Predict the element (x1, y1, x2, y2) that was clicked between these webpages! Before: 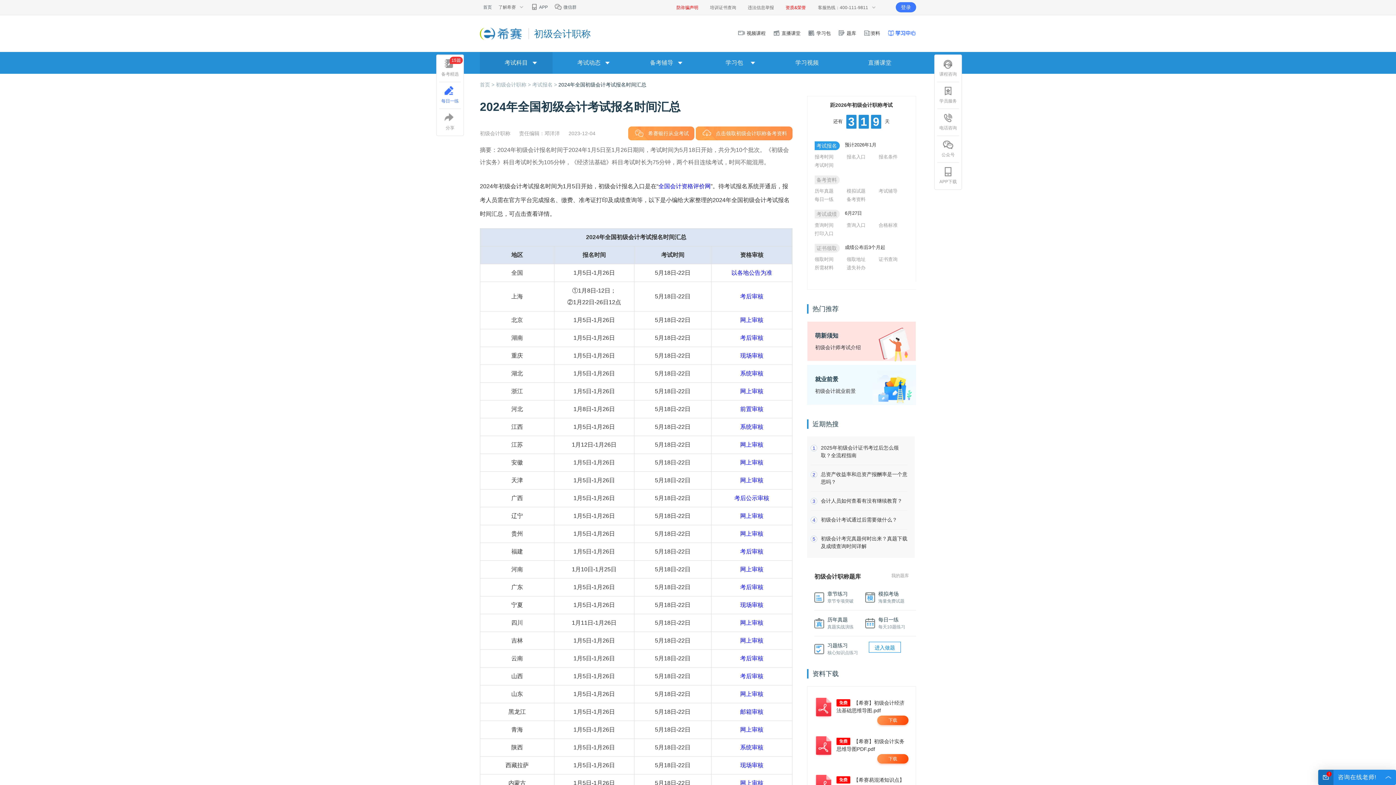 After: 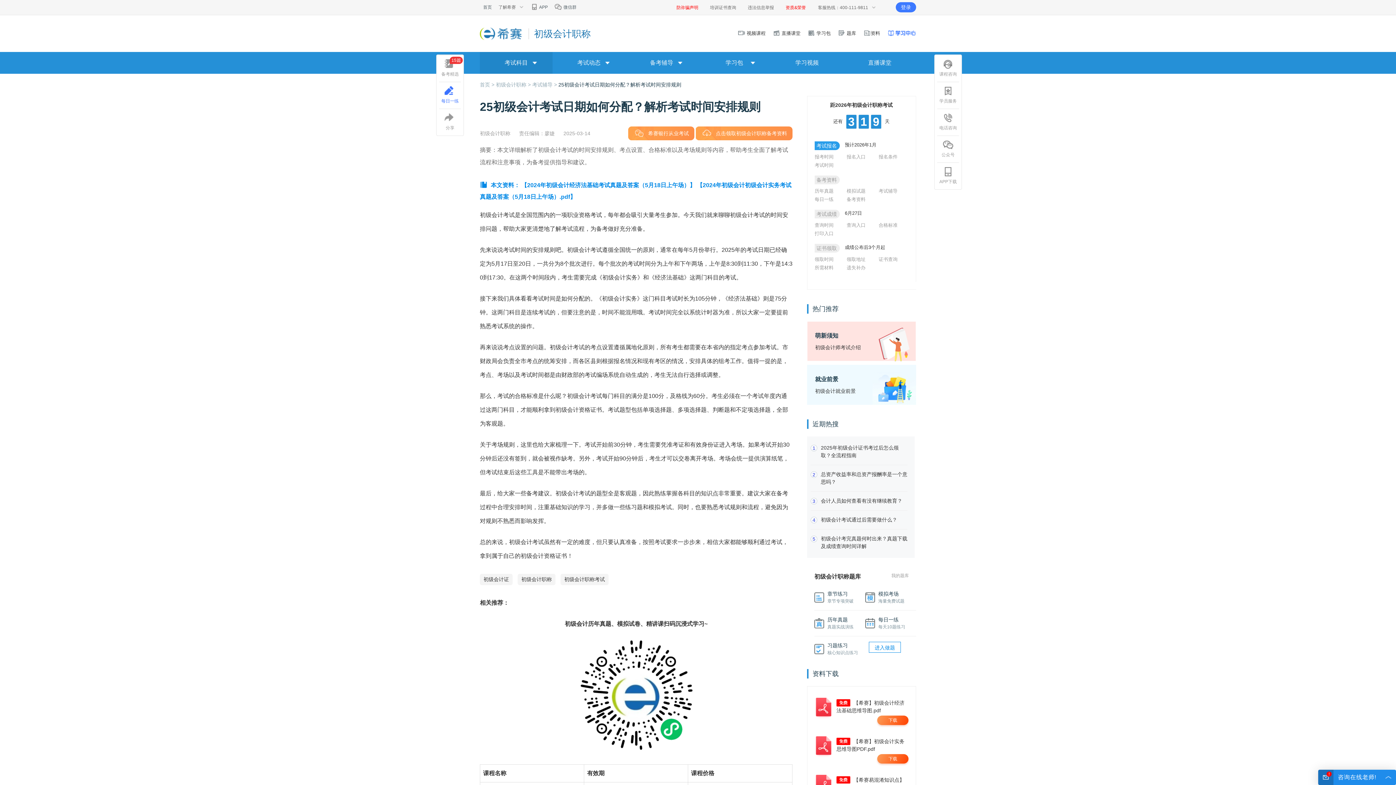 Action: label: 考试时间 bbox: (814, 162, 833, 168)